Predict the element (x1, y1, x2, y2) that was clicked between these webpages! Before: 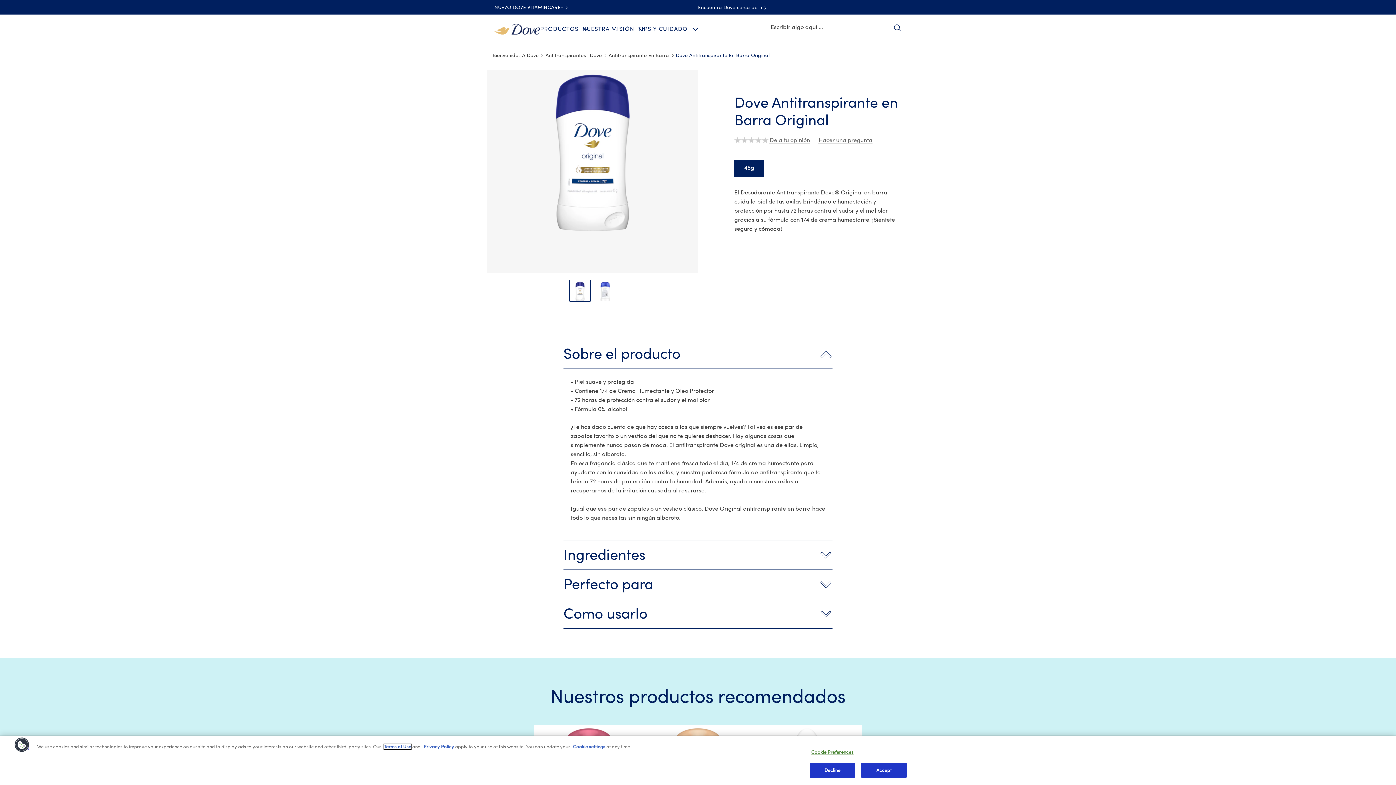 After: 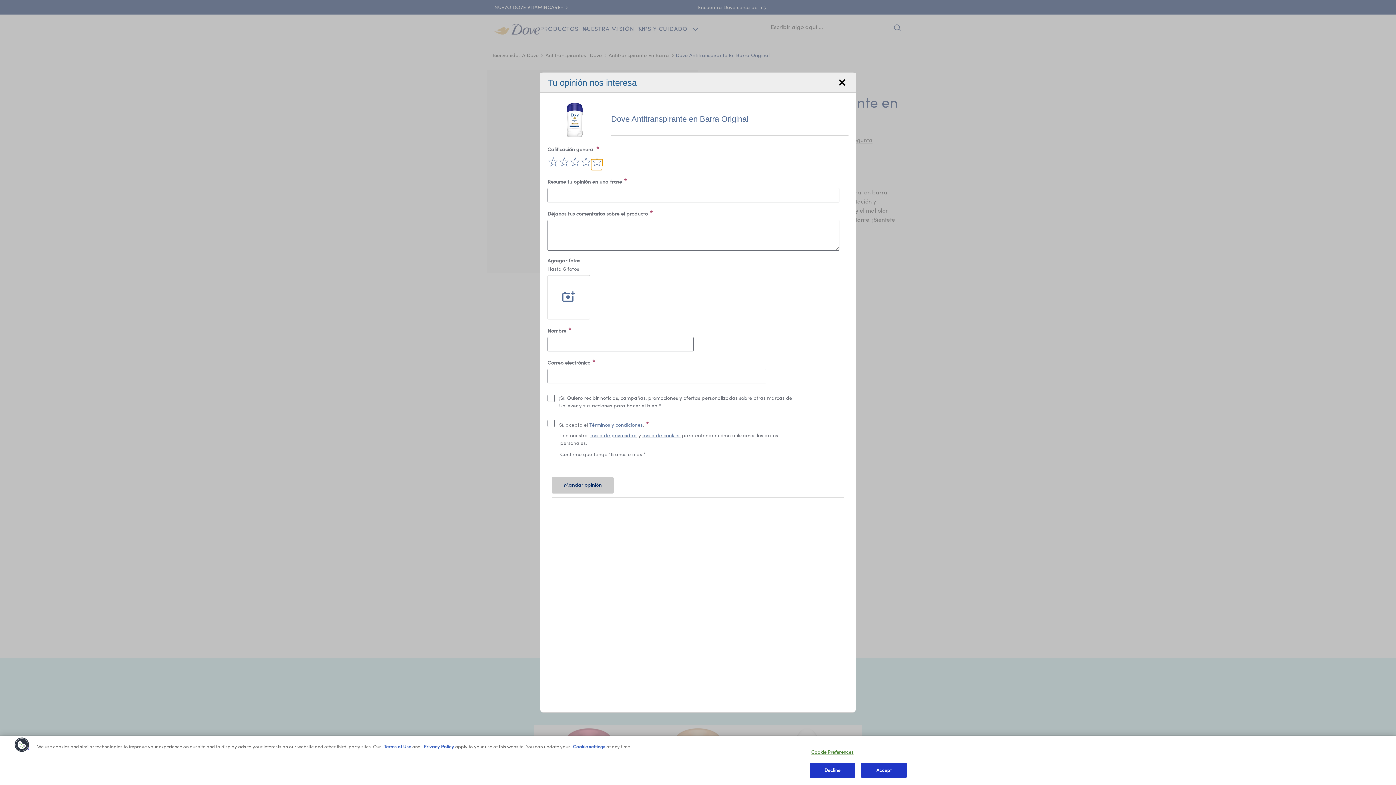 Action: bbox: (769, 137, 810, 143) label: Deja tu opinión